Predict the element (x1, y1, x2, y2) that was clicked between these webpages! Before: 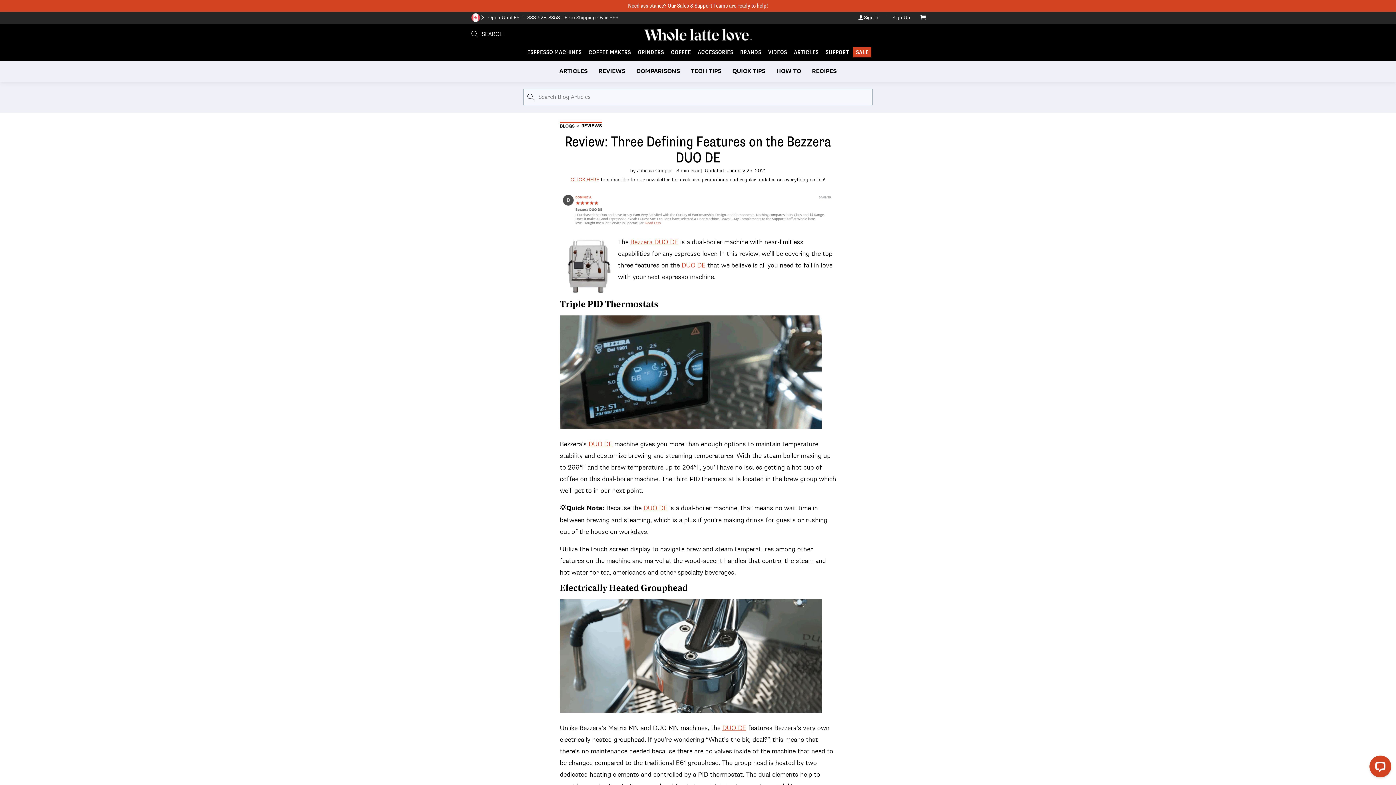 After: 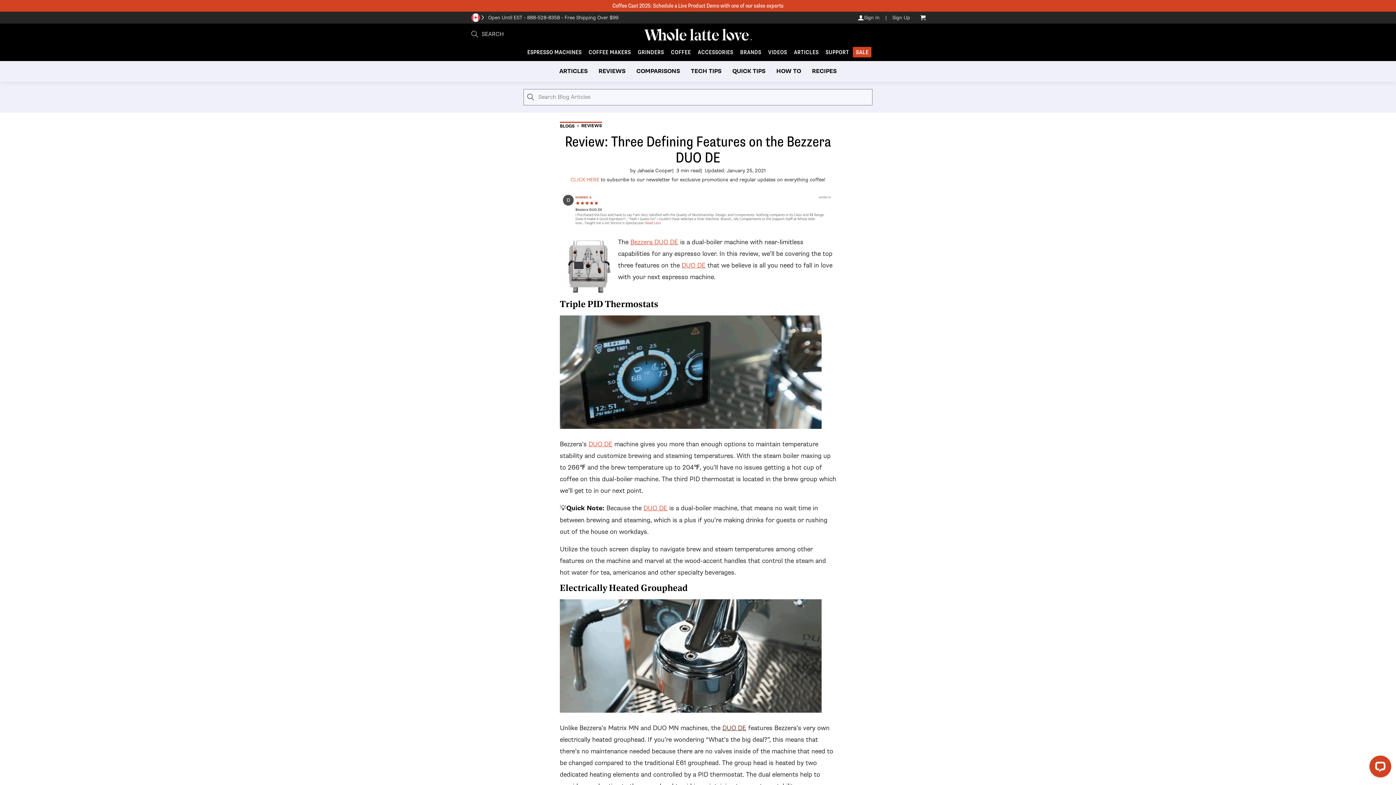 Action: bbox: (722, 724, 746, 732) label: DUO DE